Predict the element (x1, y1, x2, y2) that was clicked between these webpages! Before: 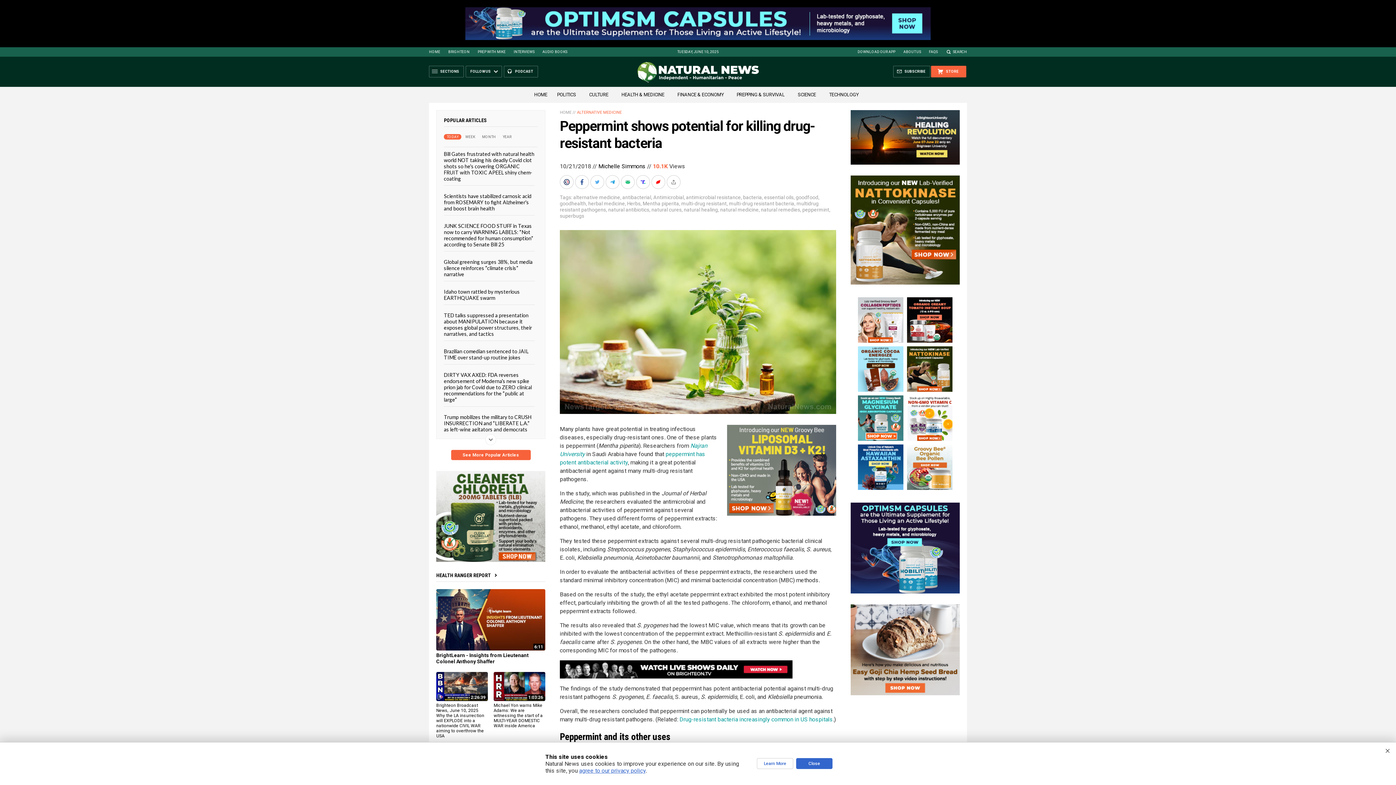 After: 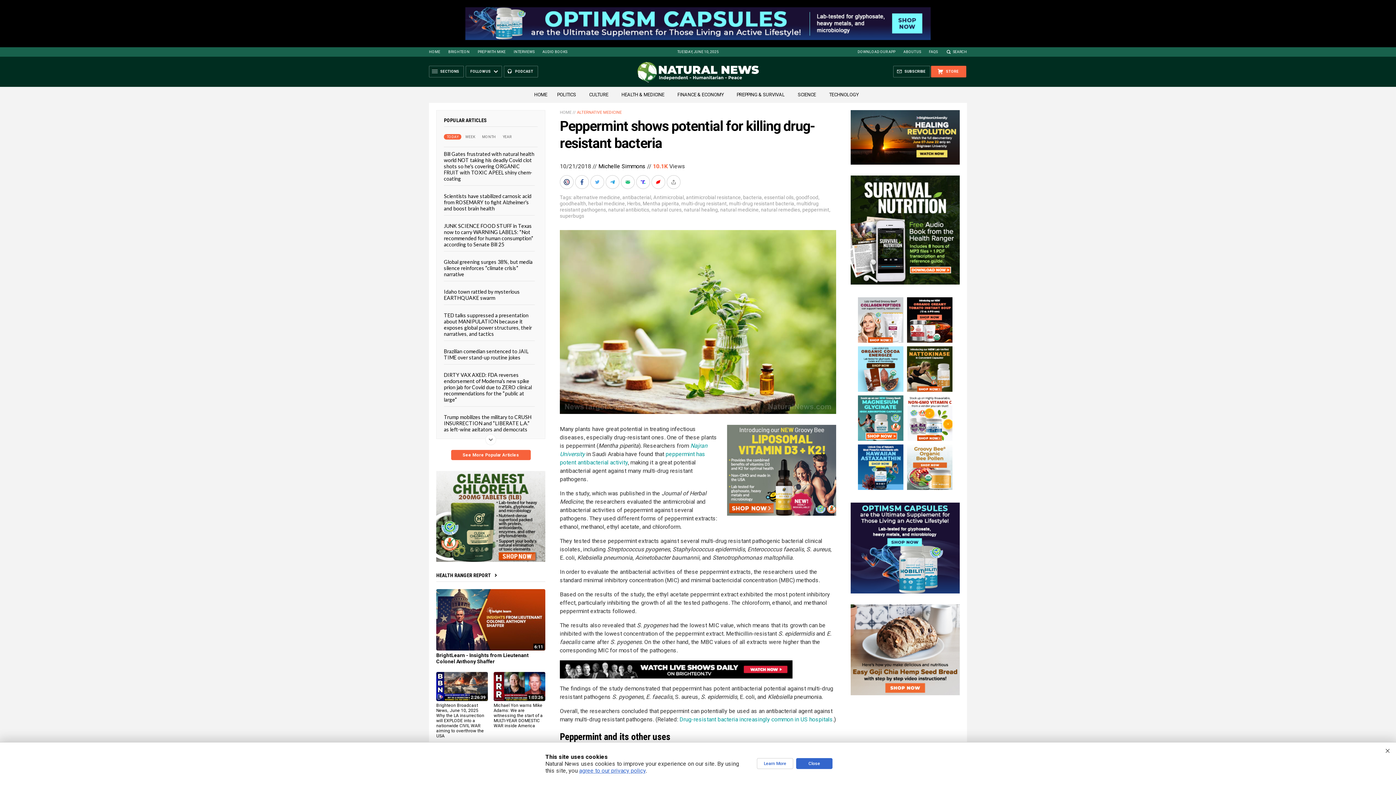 Action: bbox: (560, 673, 792, 680)